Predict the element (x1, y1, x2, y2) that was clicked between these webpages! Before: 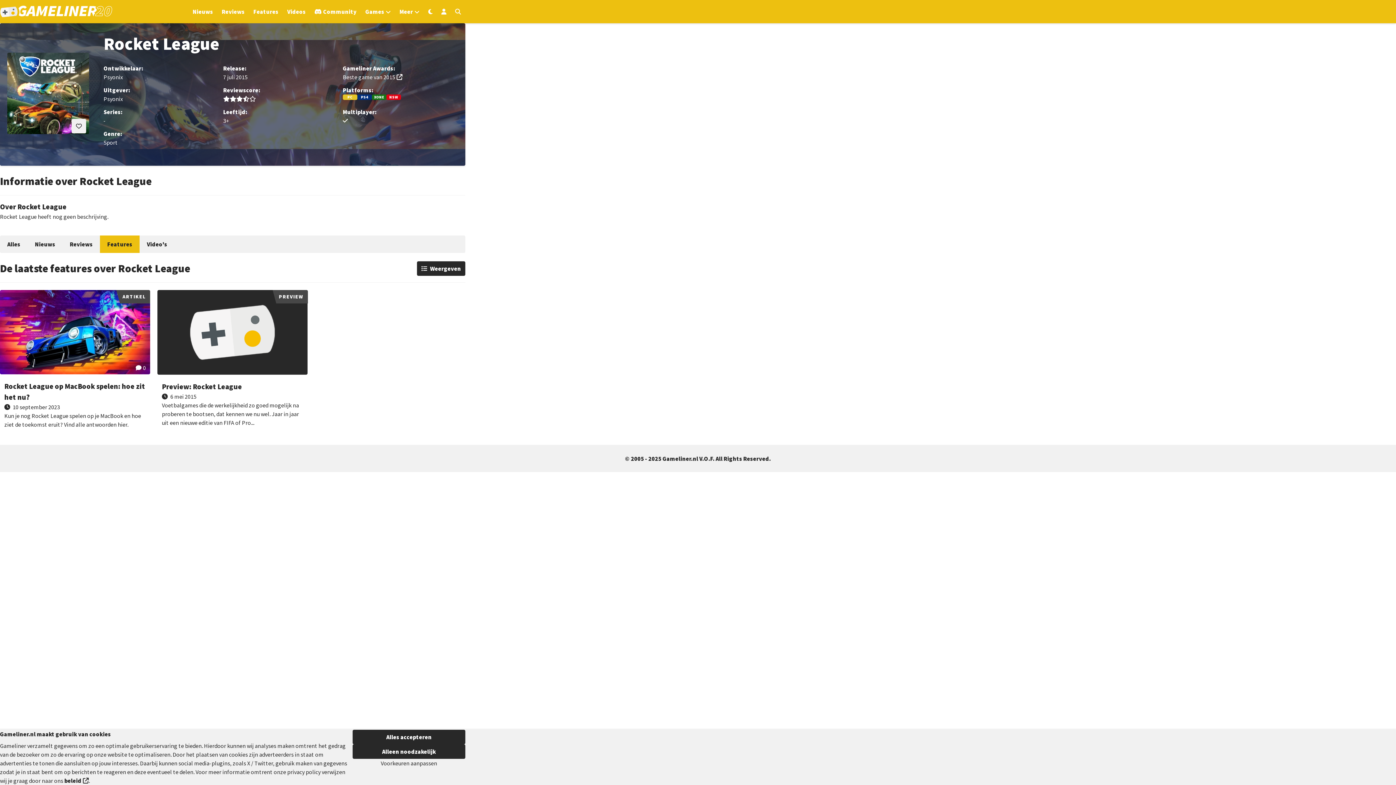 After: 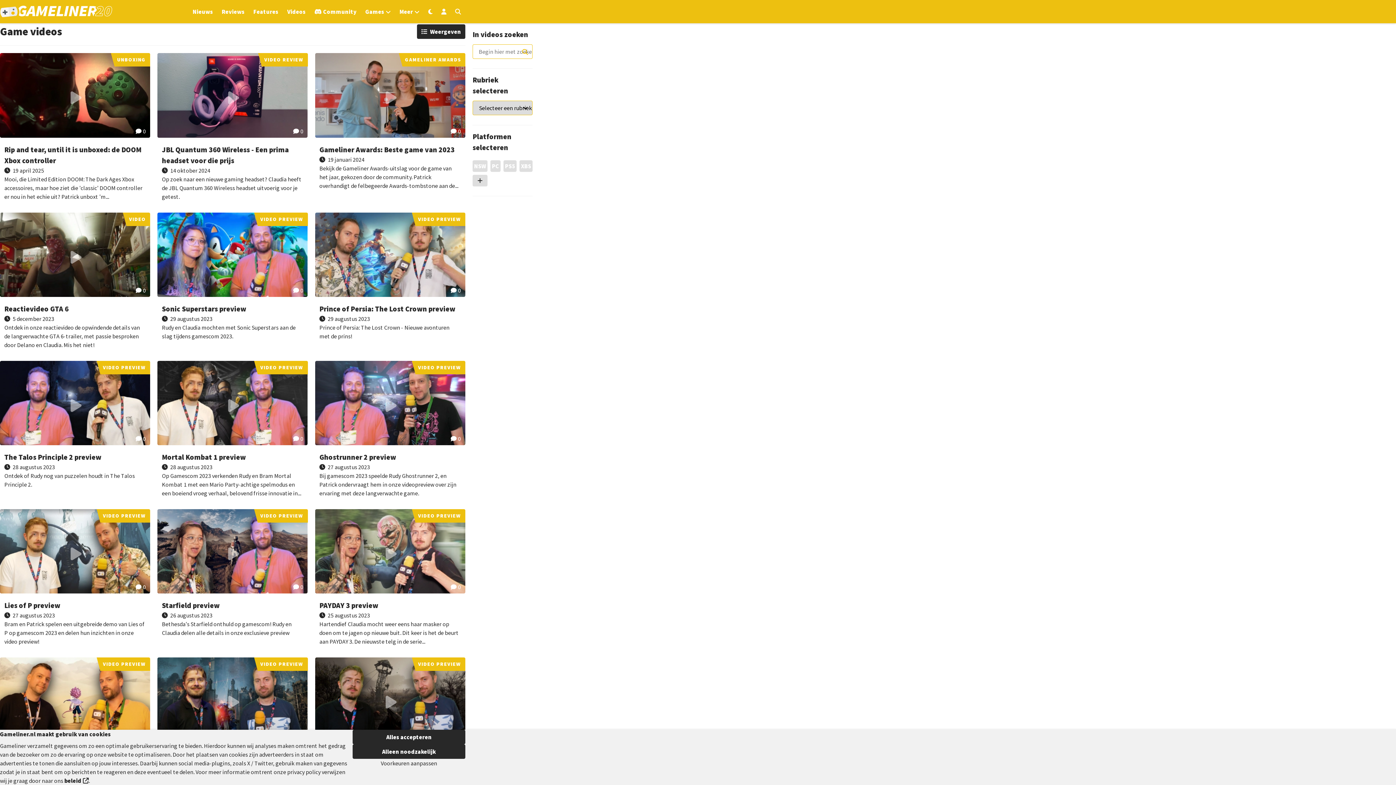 Action: bbox: (287, 8, 305, 15) label: Ga naar Videos sectie